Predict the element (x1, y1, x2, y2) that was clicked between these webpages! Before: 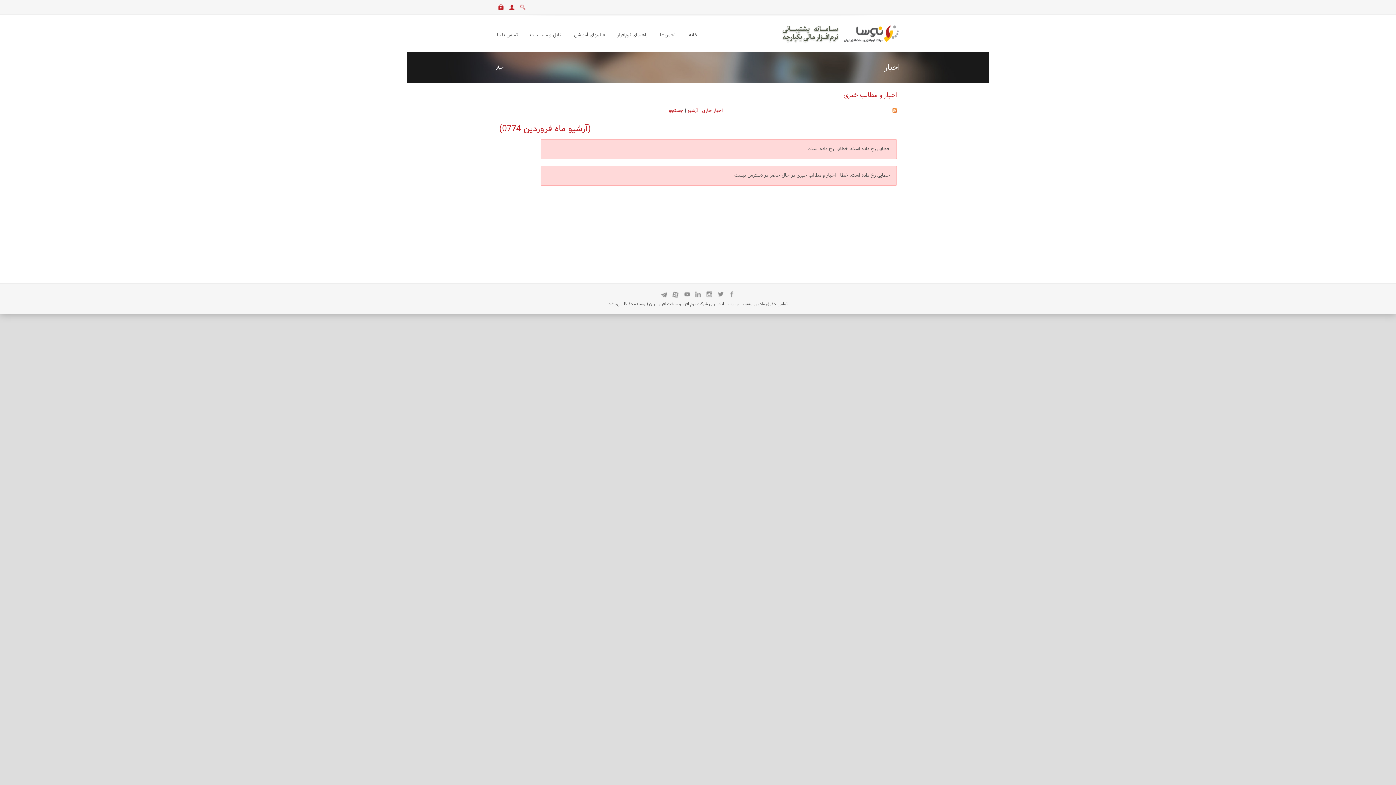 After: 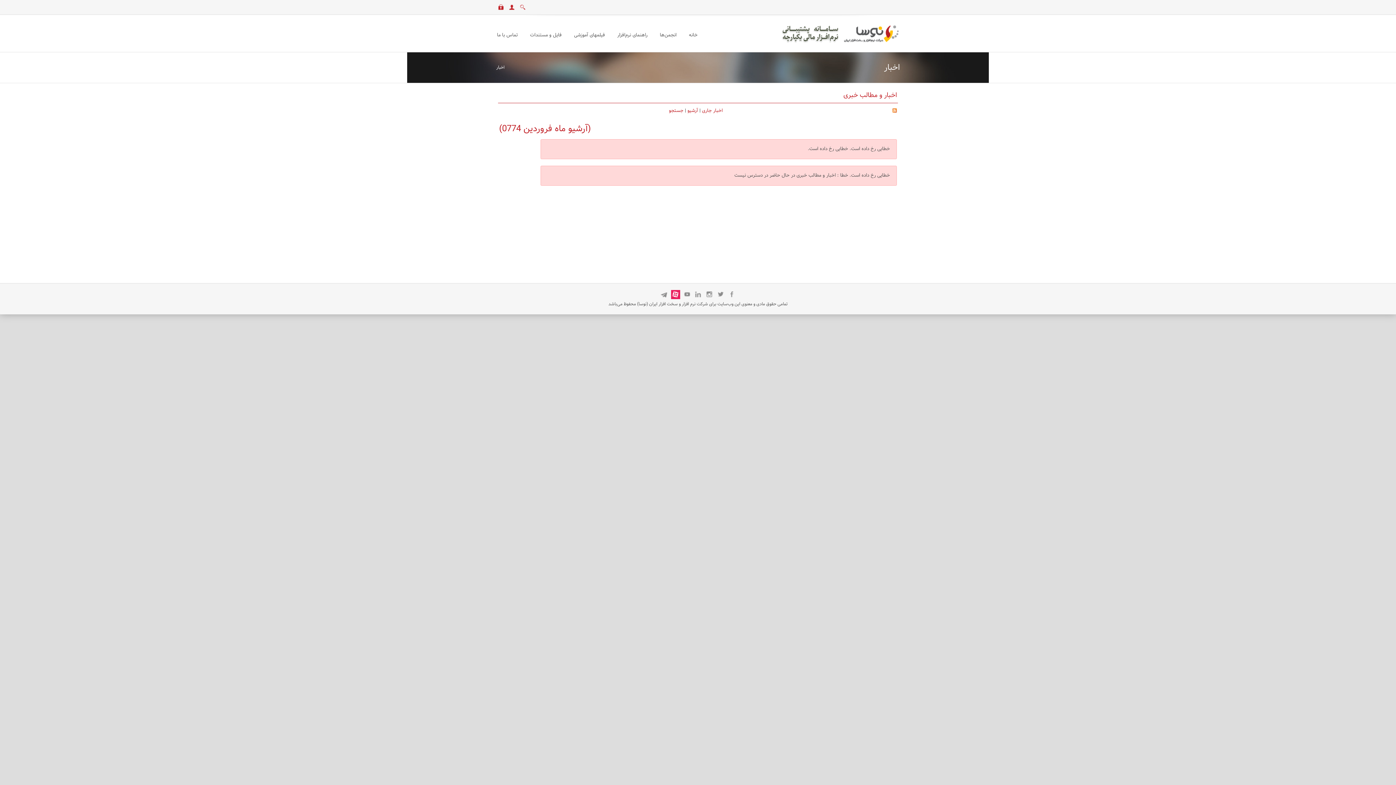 Action: bbox: (671, 290, 680, 299)